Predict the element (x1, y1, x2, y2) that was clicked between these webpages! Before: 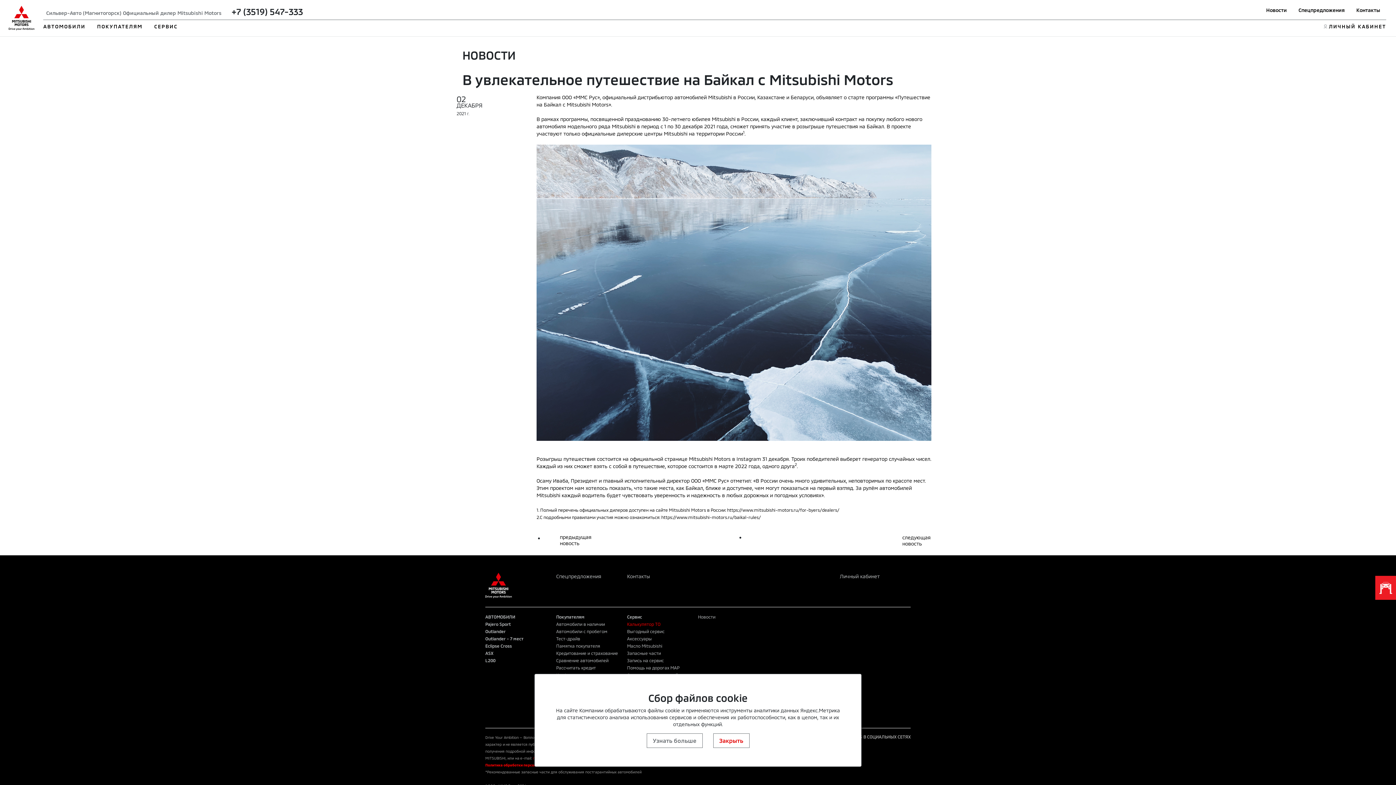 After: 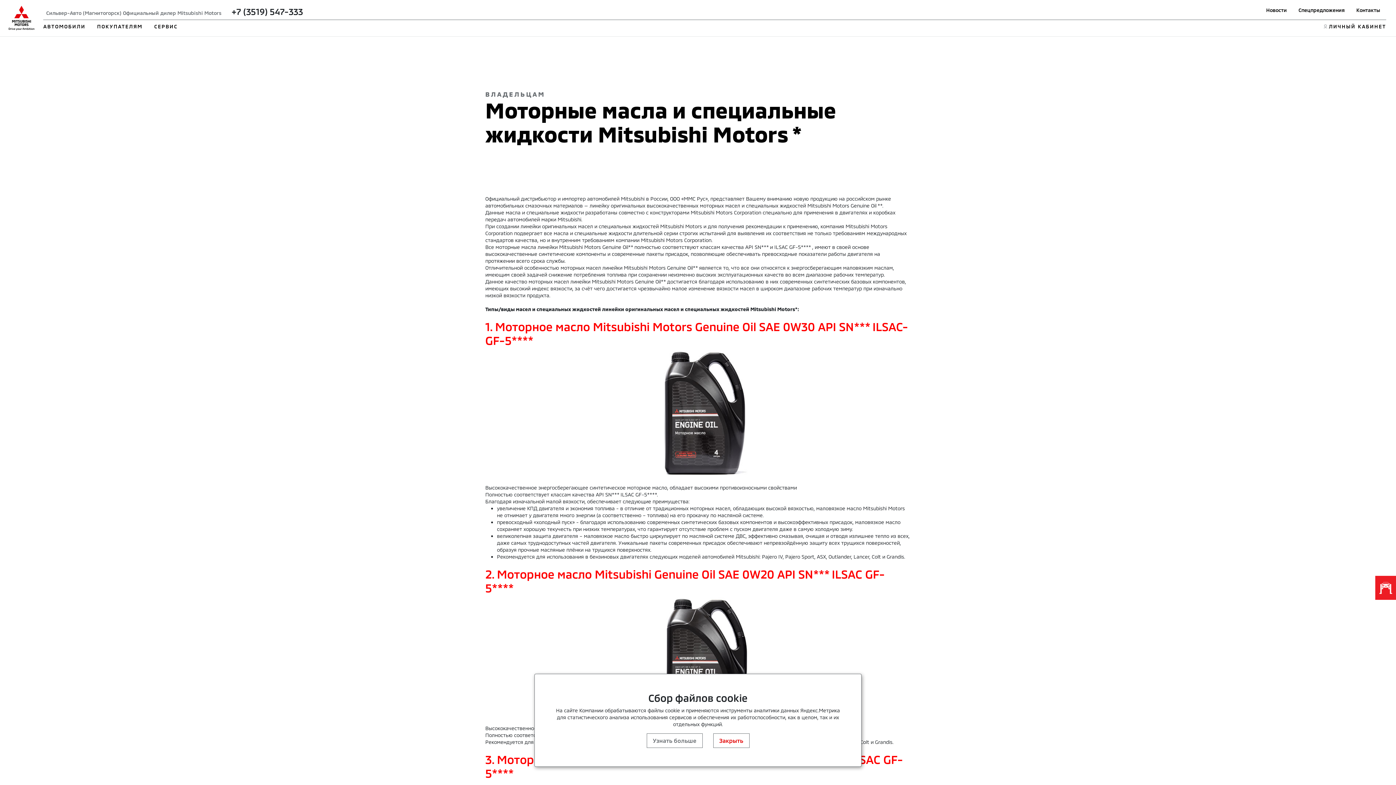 Action: label: Масло Mitsubishi bbox: (627, 643, 662, 648)